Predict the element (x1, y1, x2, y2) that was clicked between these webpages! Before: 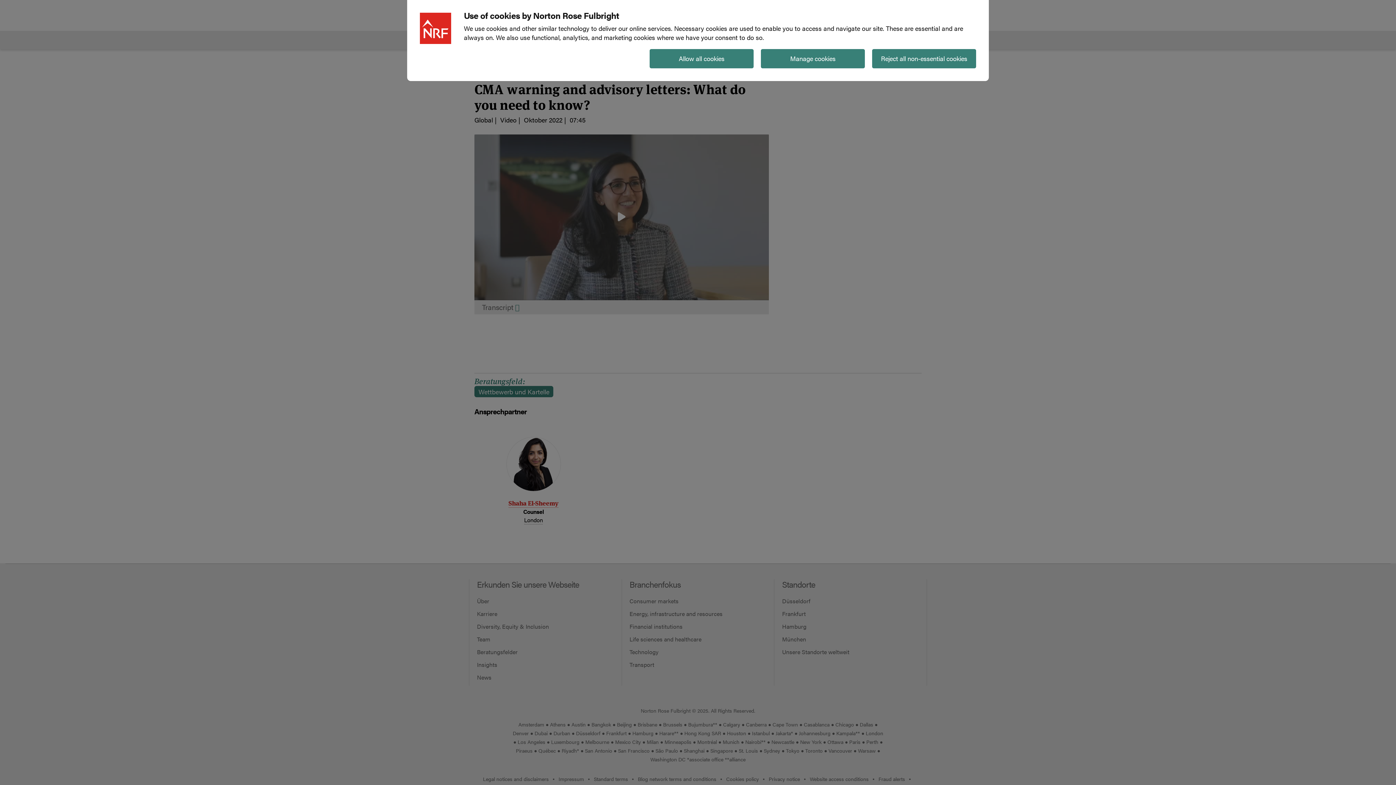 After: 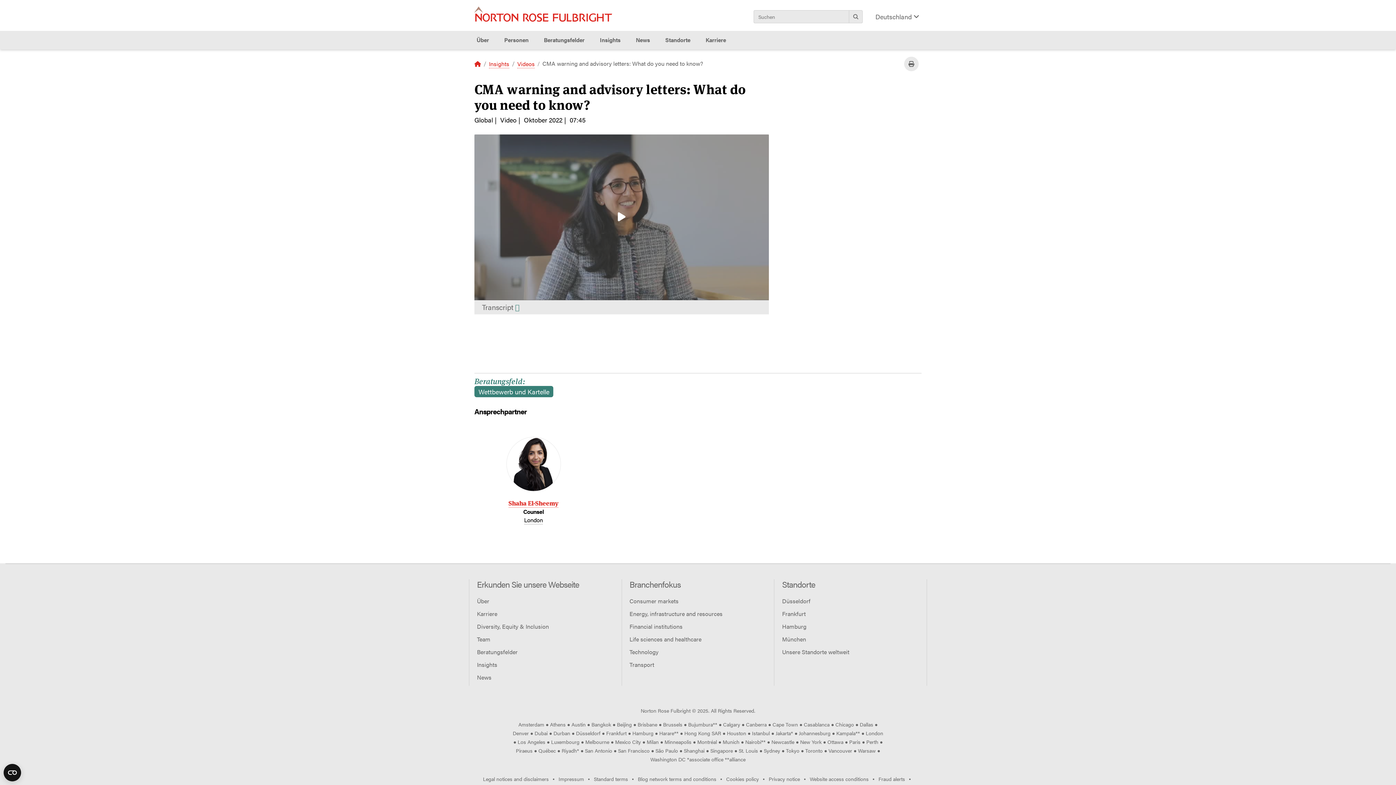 Action: bbox: (872, 49, 976, 68) label: Reject all non-essential cookies